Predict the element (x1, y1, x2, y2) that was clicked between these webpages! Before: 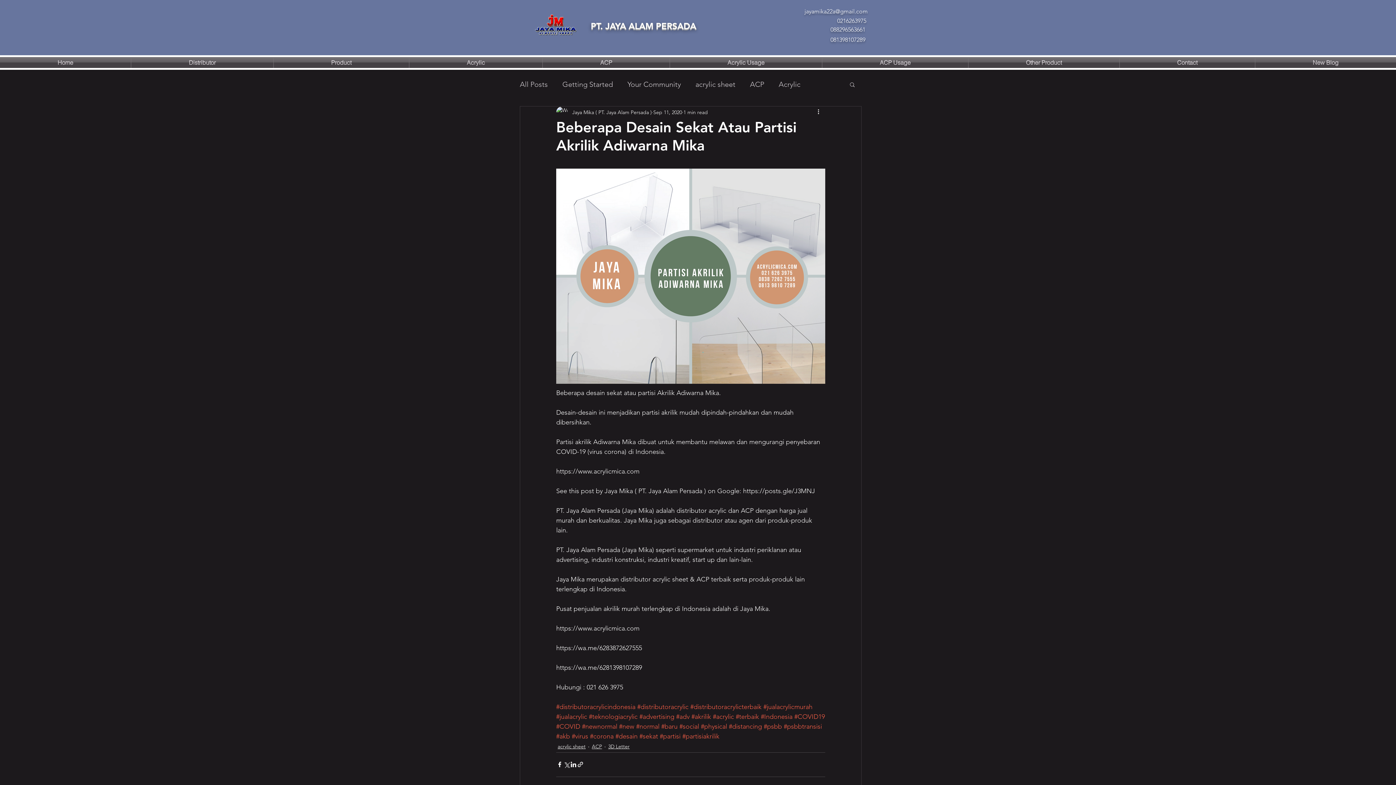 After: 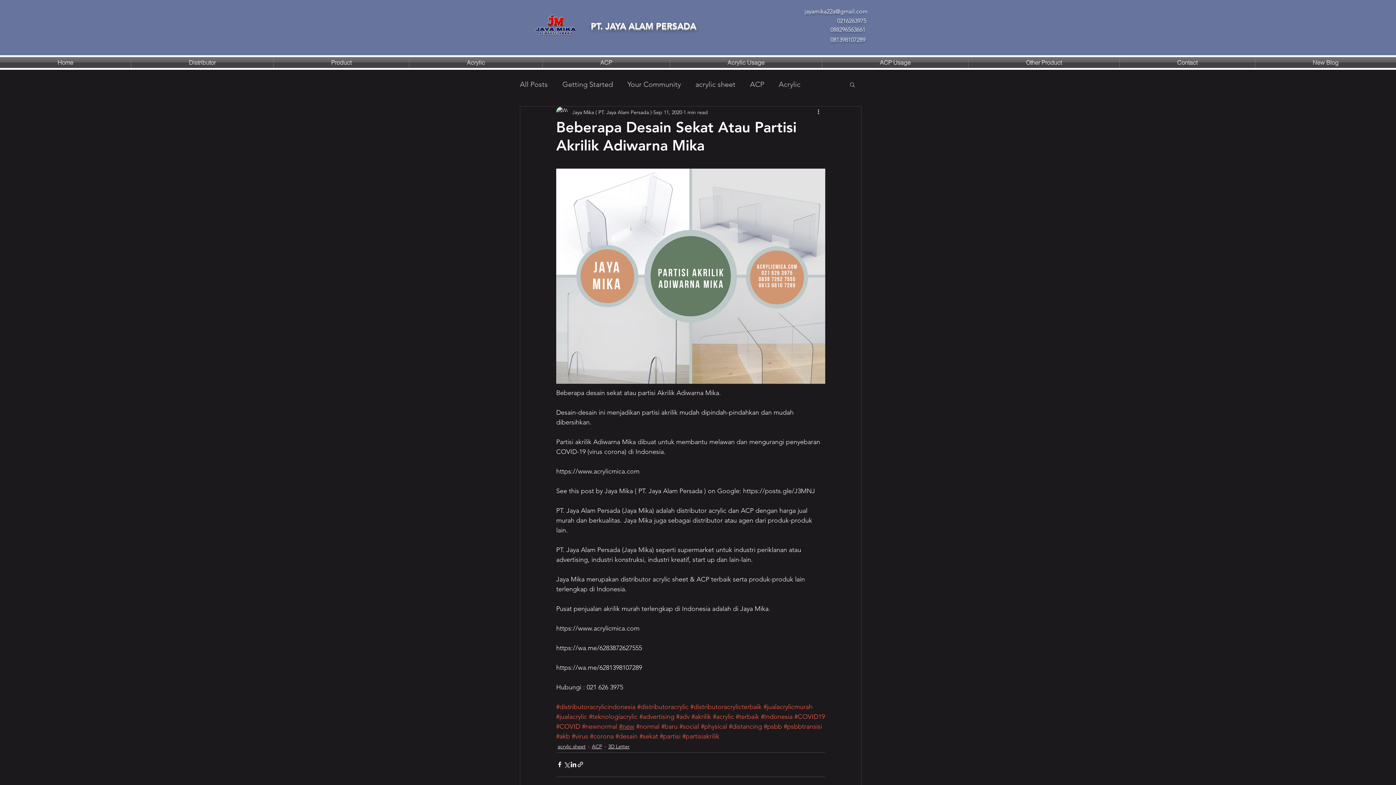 Action: bbox: (619, 722, 634, 730) label: #new